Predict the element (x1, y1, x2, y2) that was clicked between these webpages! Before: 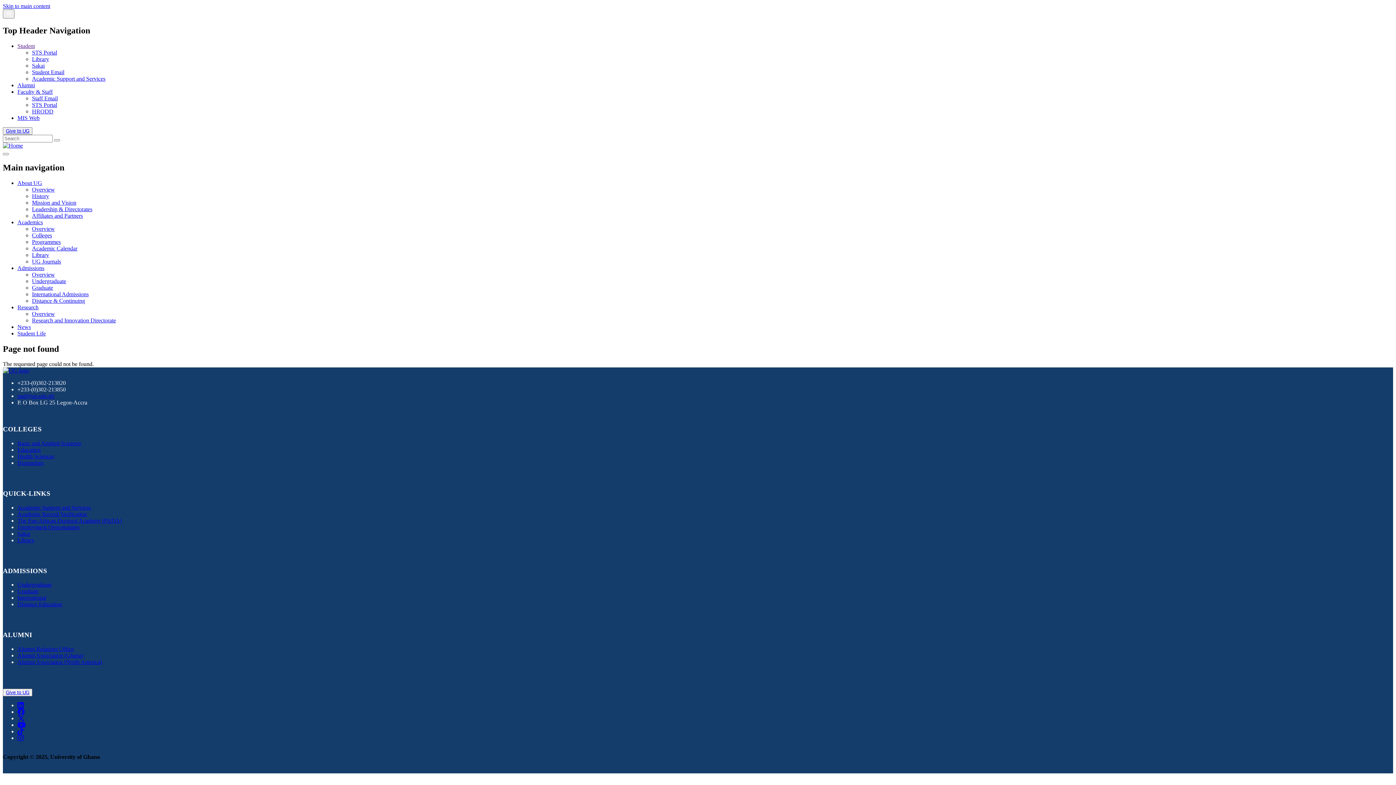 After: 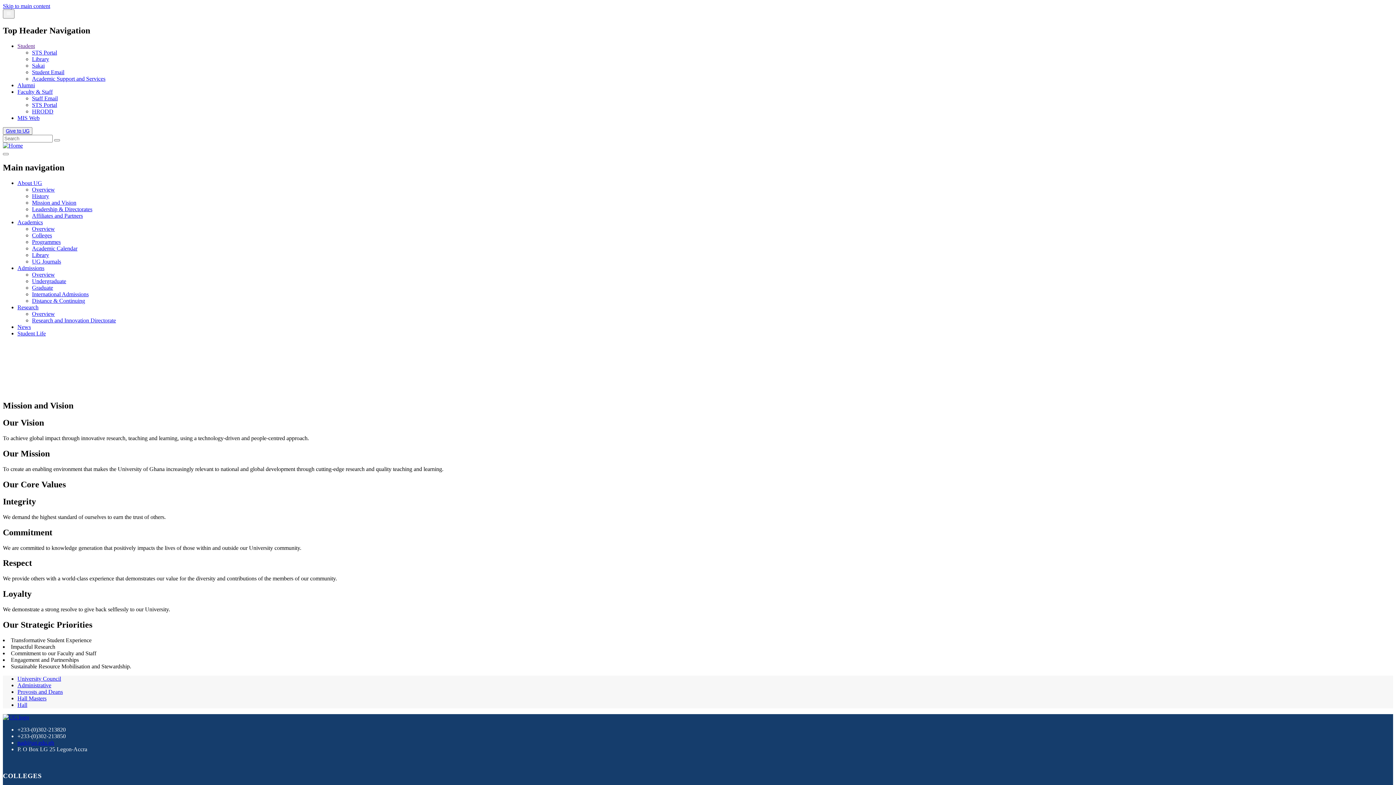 Action: bbox: (32, 199, 76, 205) label: Mission and Vision